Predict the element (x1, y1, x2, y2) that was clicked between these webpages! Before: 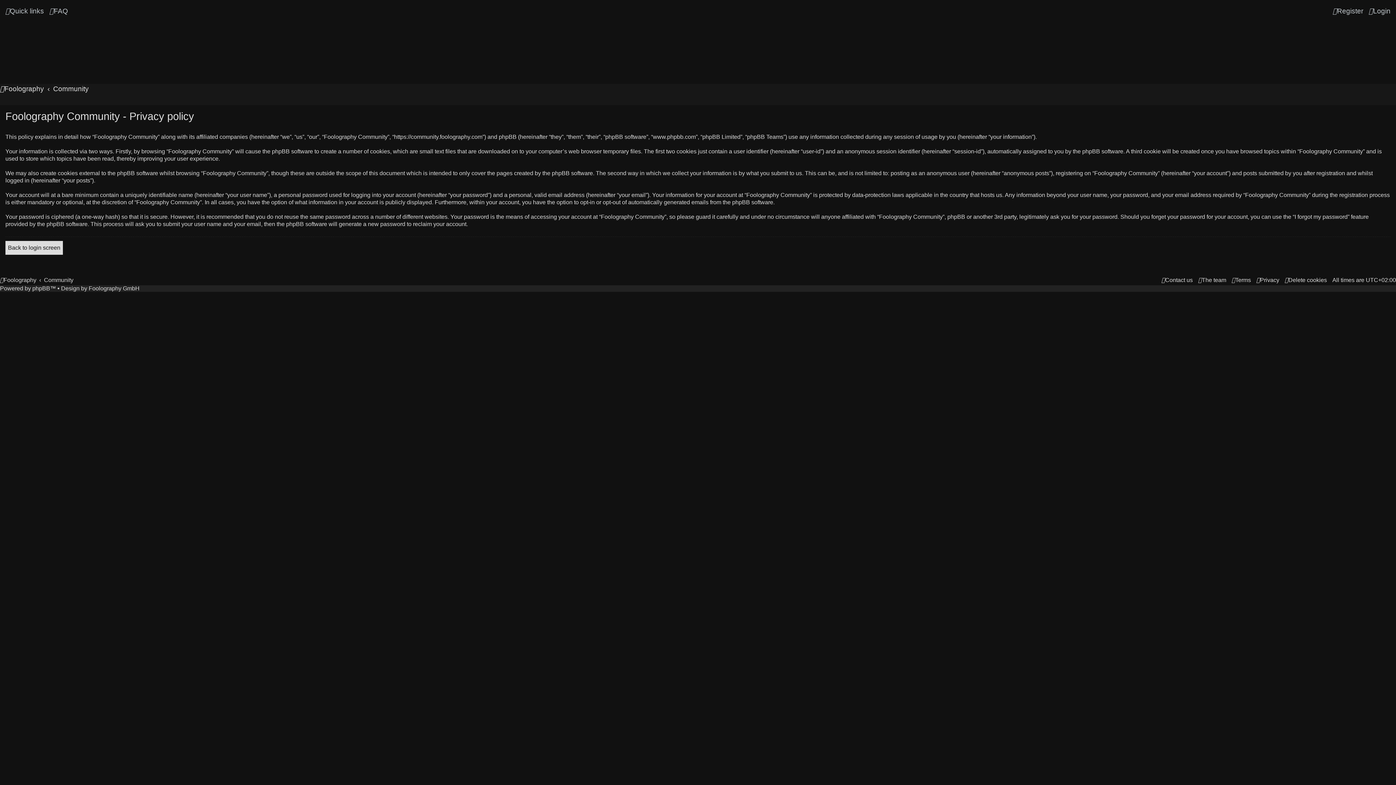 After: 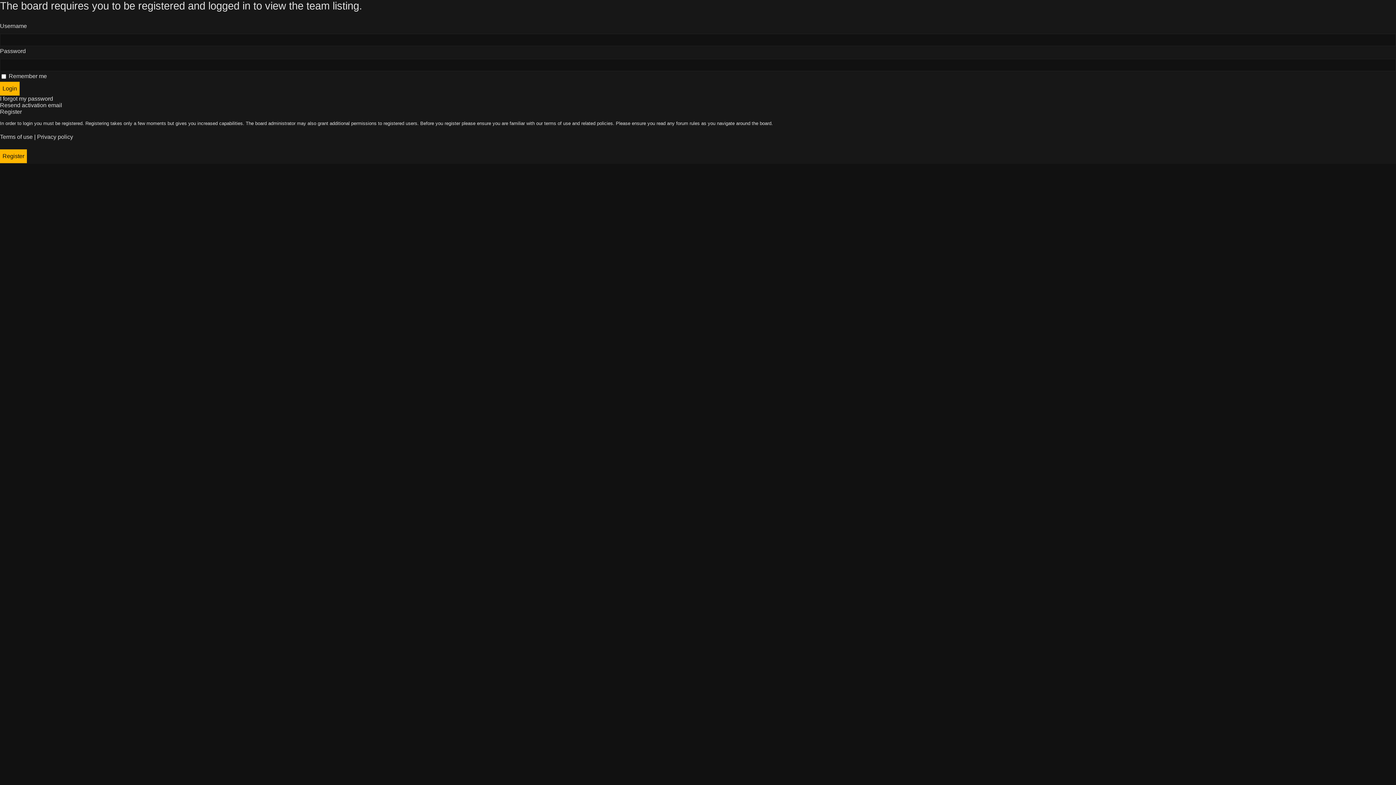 Action: bbox: (1198, 275, 1226, 285) label: The team